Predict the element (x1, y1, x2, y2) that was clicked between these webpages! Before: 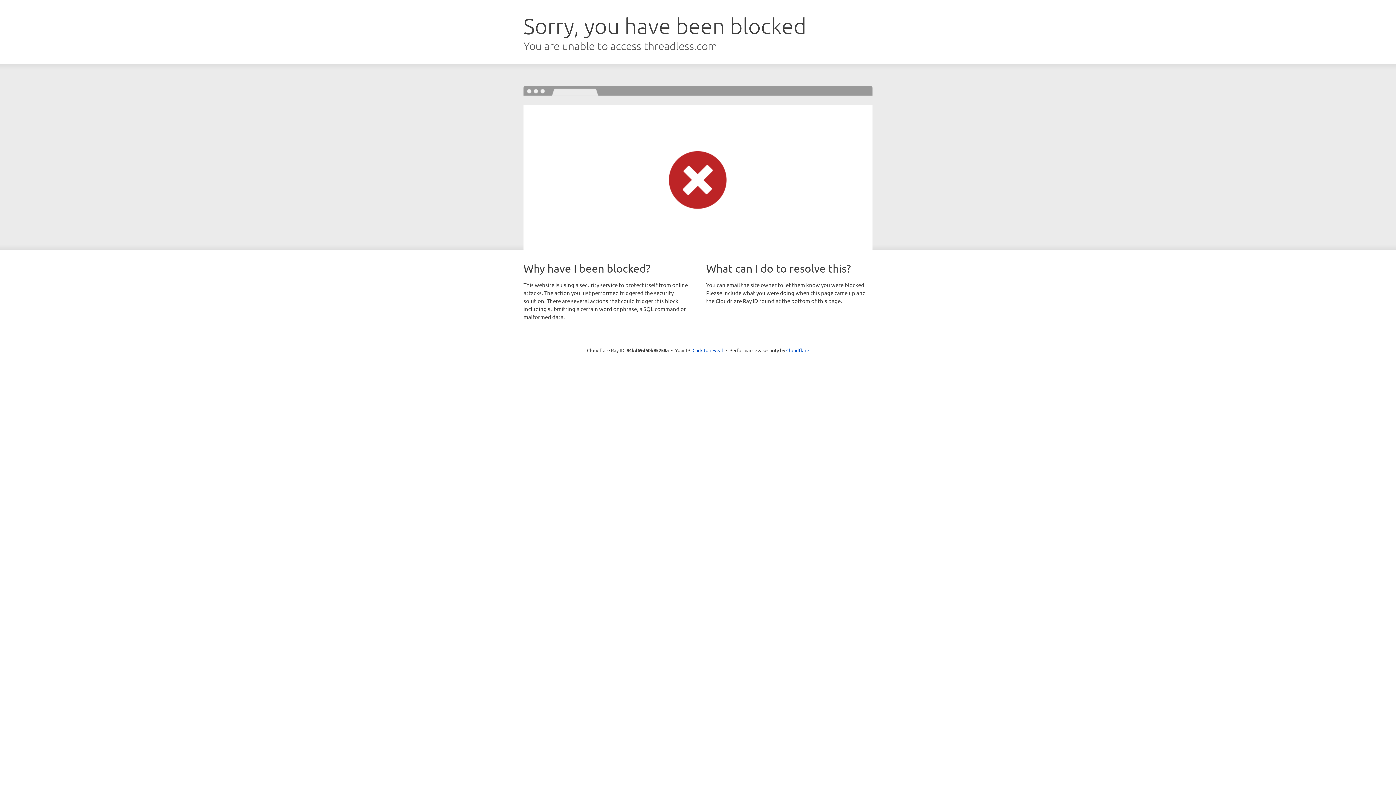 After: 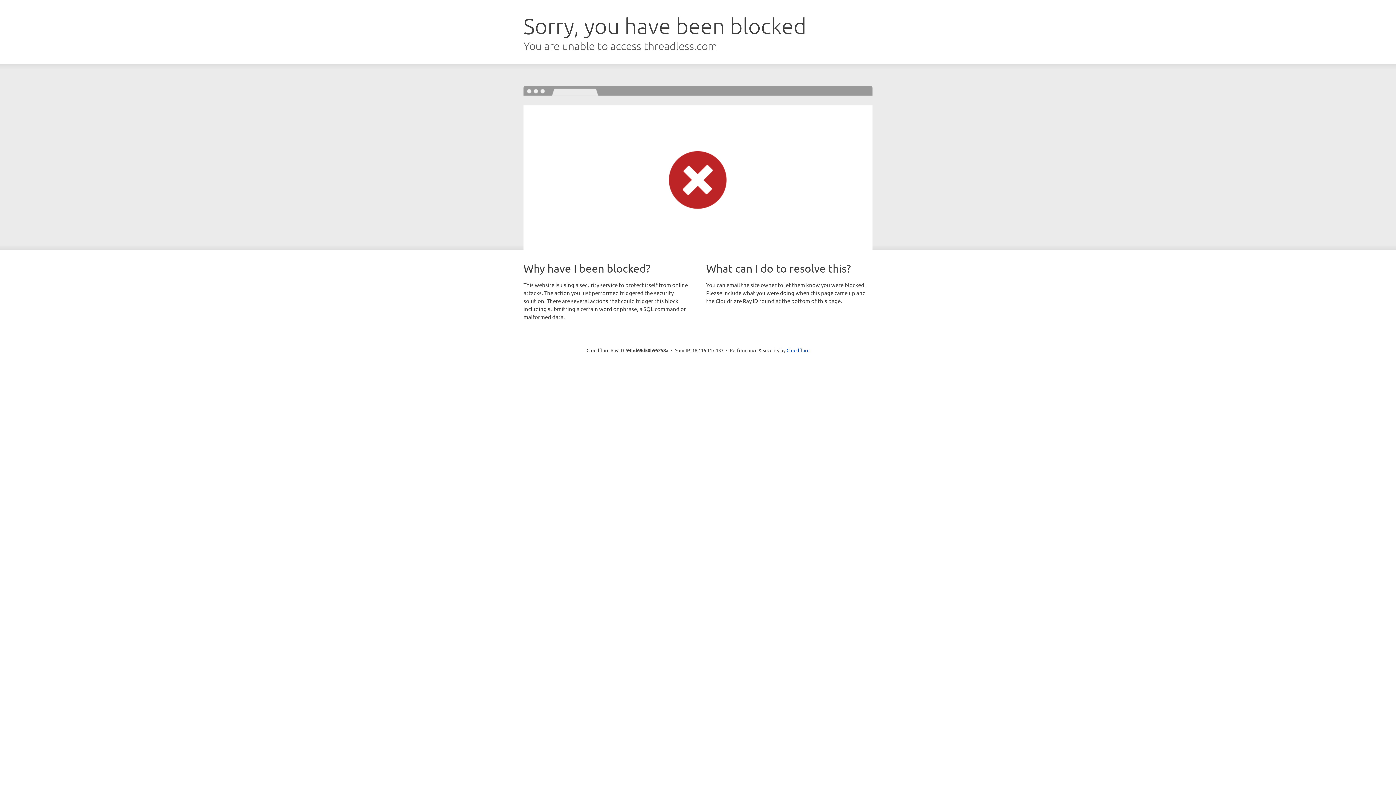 Action: bbox: (692, 346, 723, 353) label: Click to reveal